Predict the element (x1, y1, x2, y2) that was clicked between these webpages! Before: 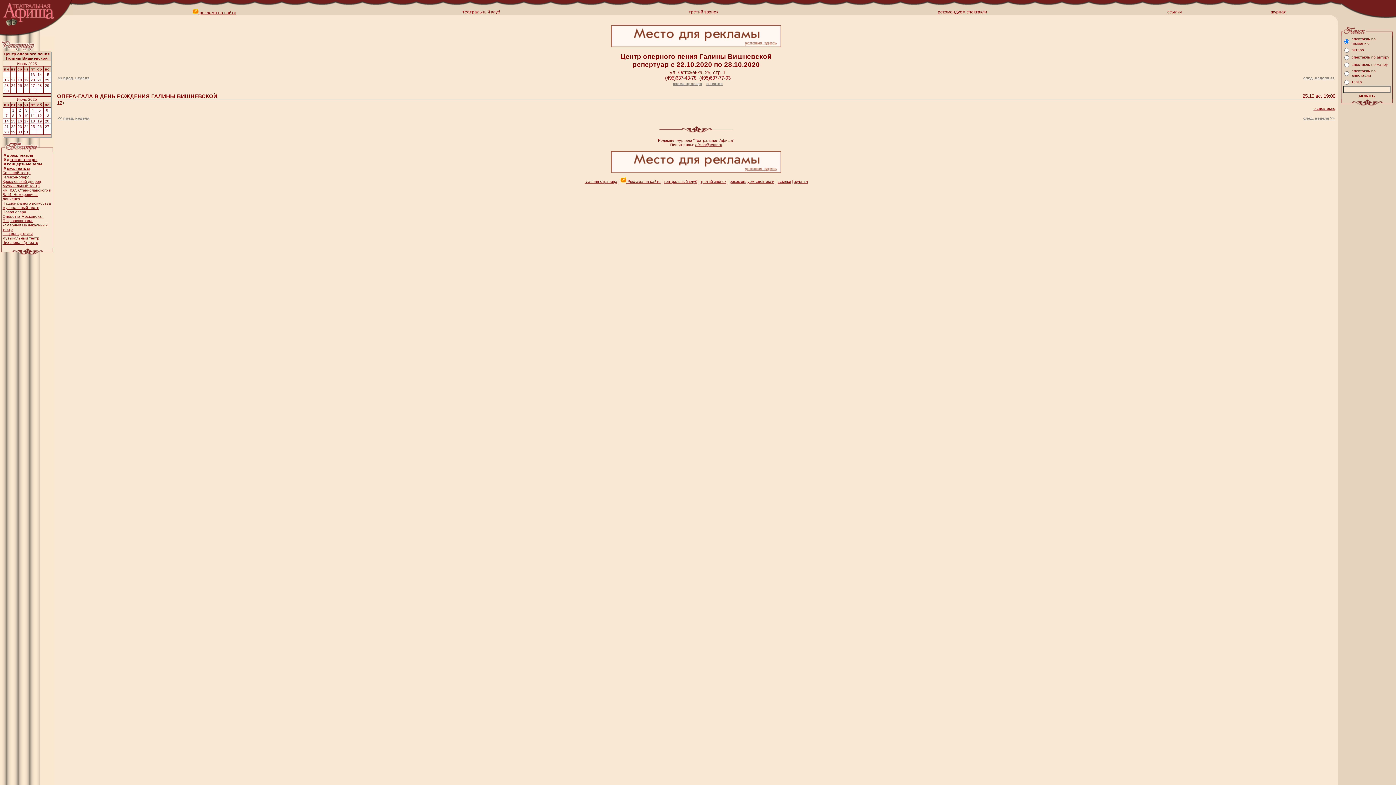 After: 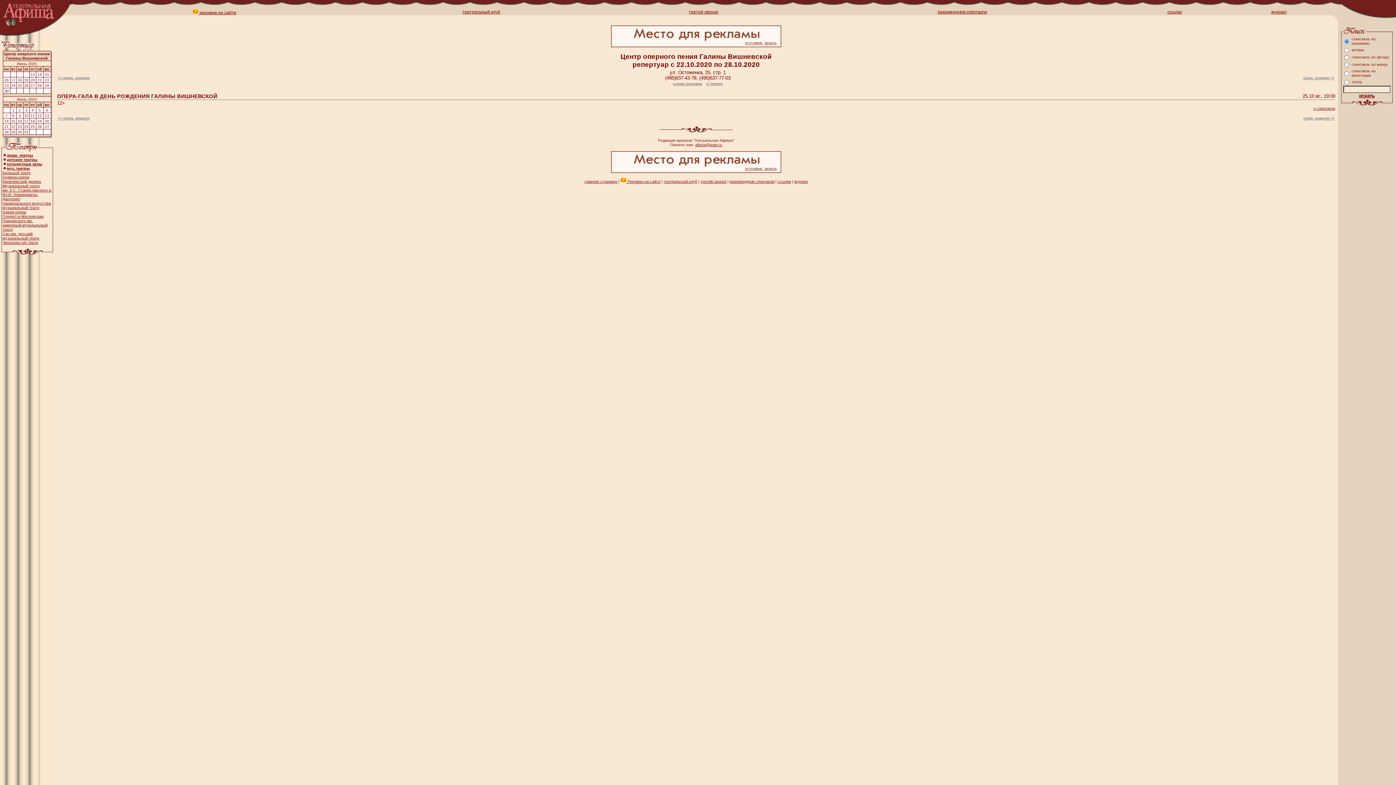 Action: label: 30 bbox: (4, 88, 8, 93)